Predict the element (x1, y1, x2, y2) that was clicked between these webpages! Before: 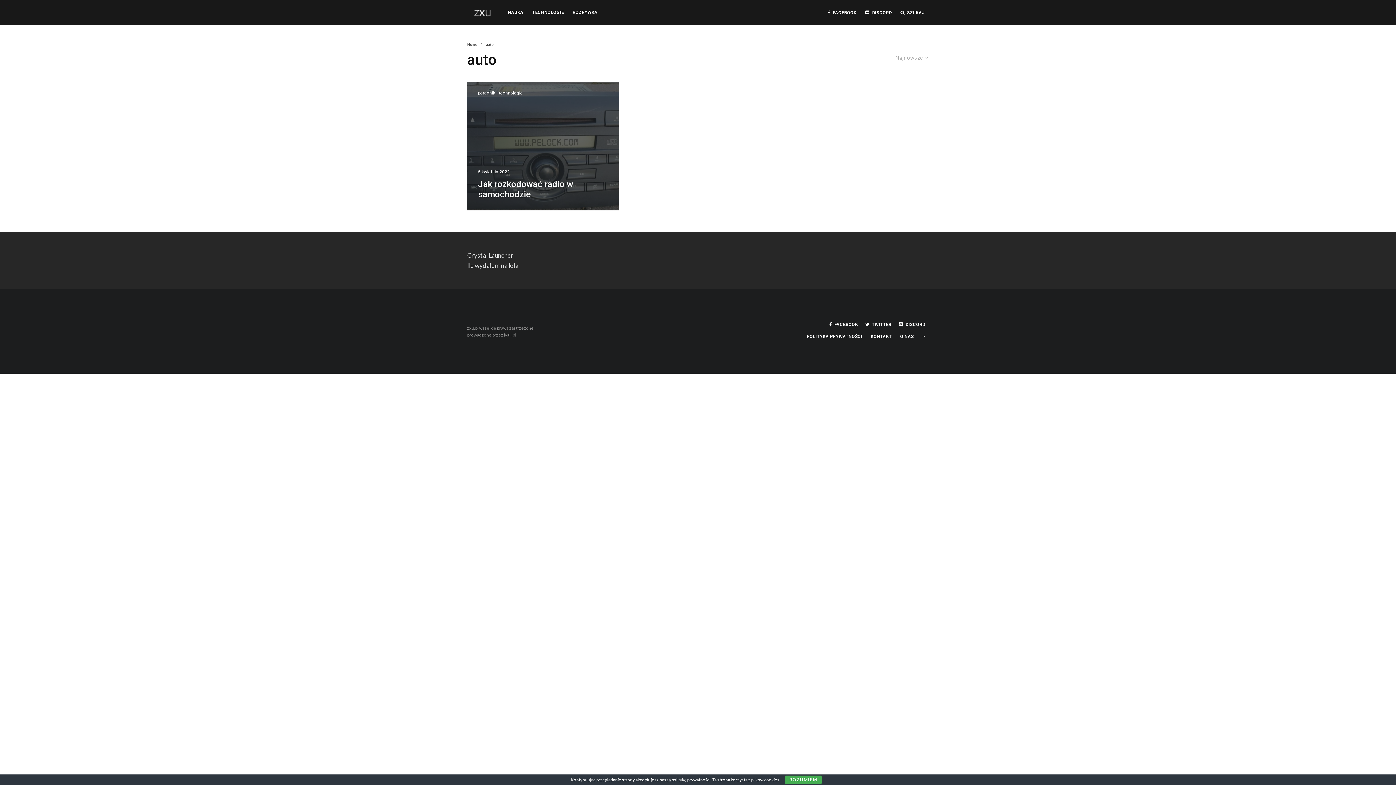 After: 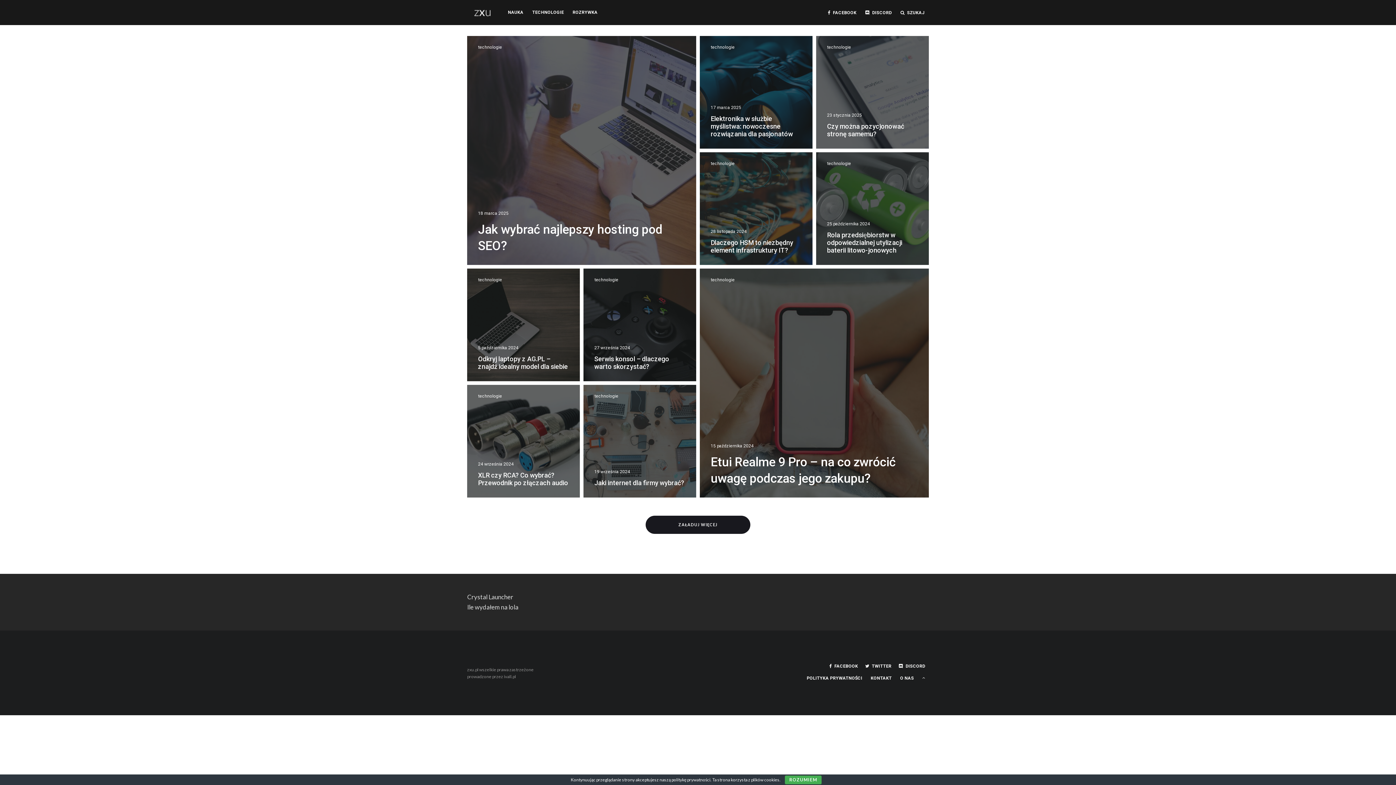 Action: label: Home bbox: (467, 42, 477, 46)